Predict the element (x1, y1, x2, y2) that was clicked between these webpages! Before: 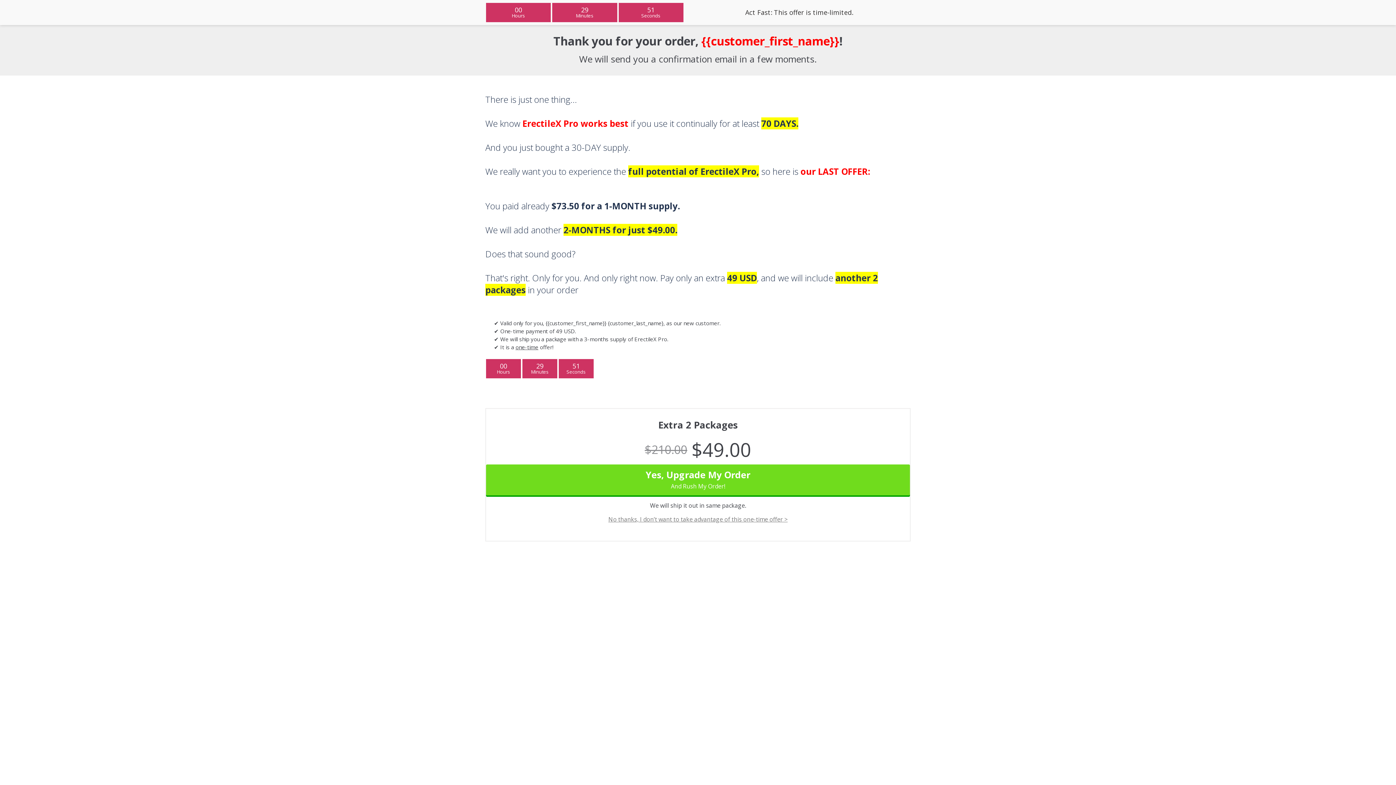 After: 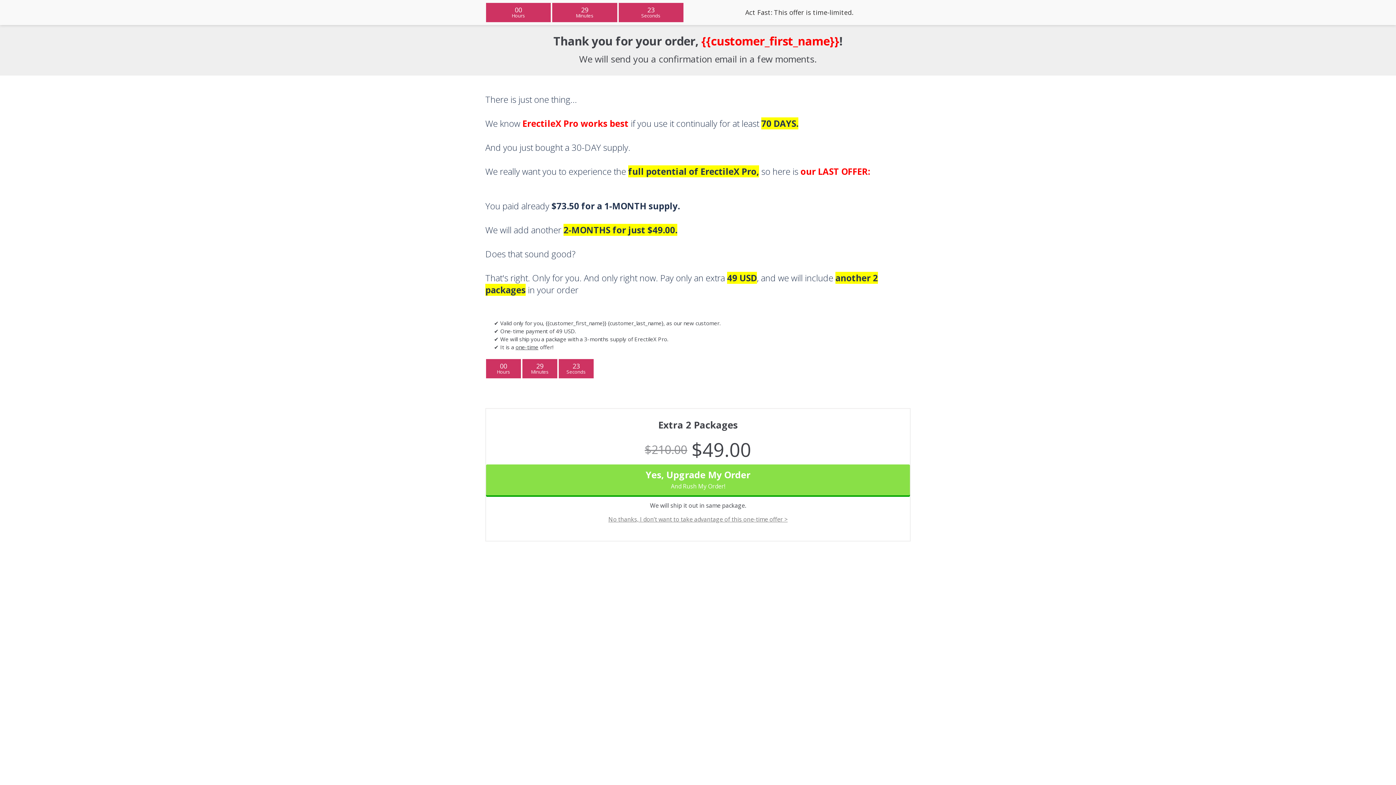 Action: label: Yes, Upgrade My Order
And Rush My Order! bbox: (486, 439, 910, 470)